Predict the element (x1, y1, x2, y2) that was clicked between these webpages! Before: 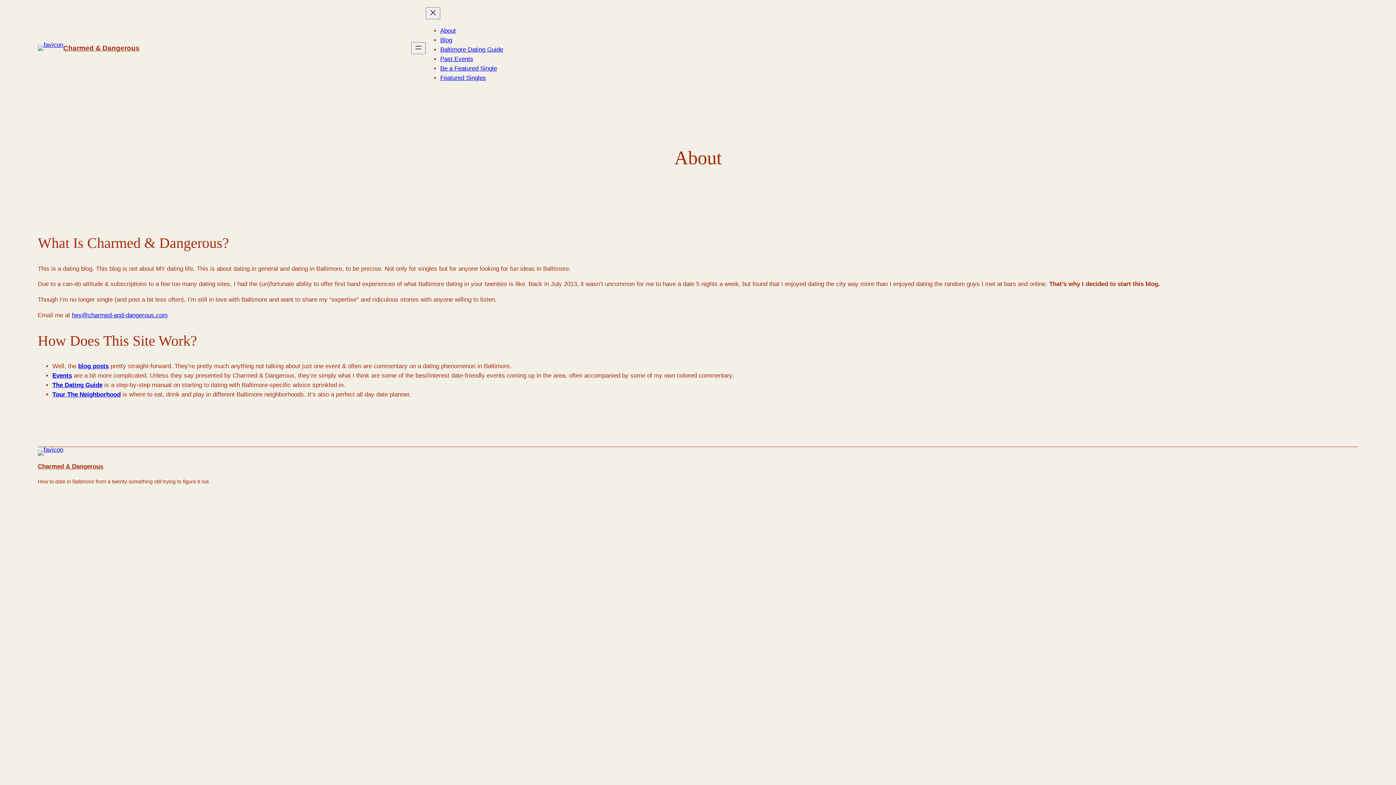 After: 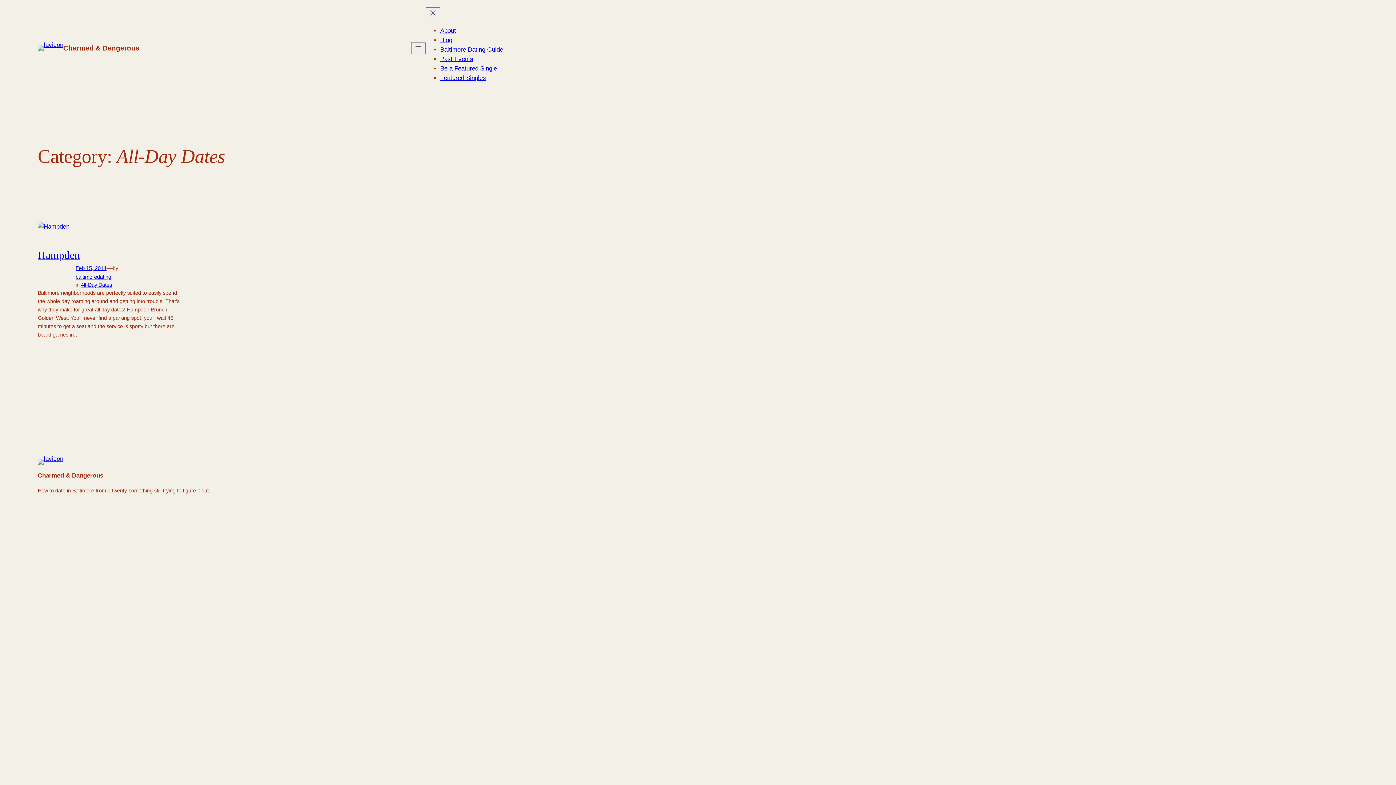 Action: label: Tour The Neighborhood bbox: (52, 391, 120, 398)